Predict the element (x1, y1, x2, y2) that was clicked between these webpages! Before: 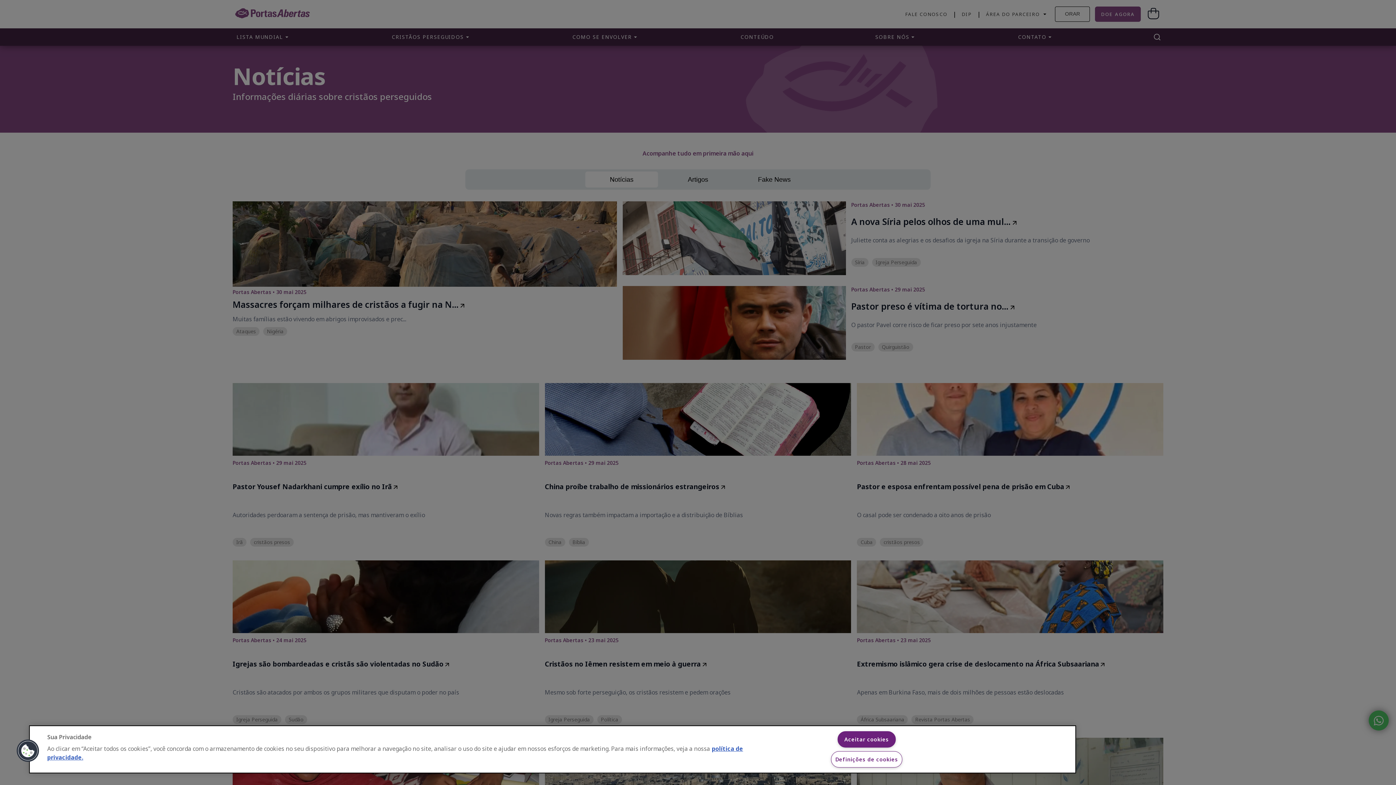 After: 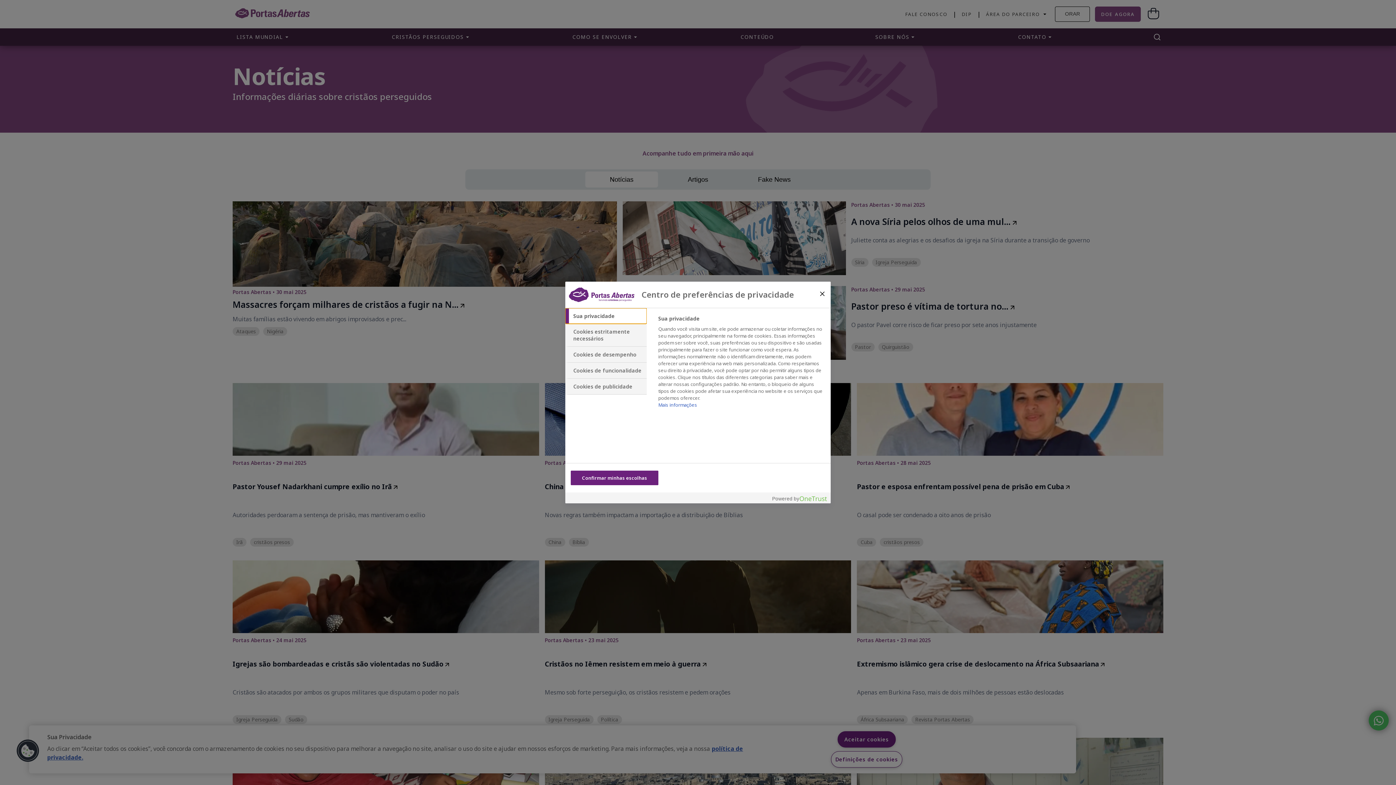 Action: label: Cookies bbox: (16, 739, 39, 762)